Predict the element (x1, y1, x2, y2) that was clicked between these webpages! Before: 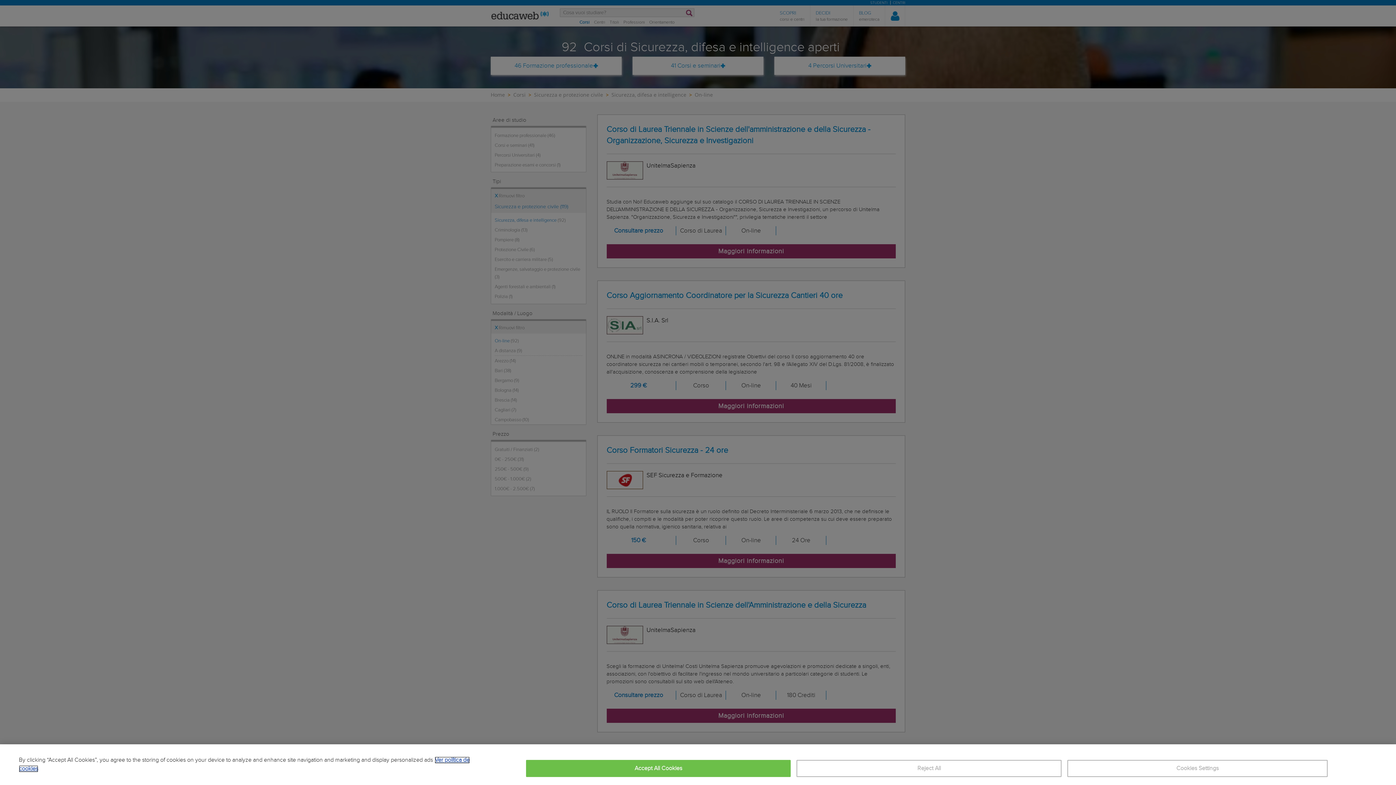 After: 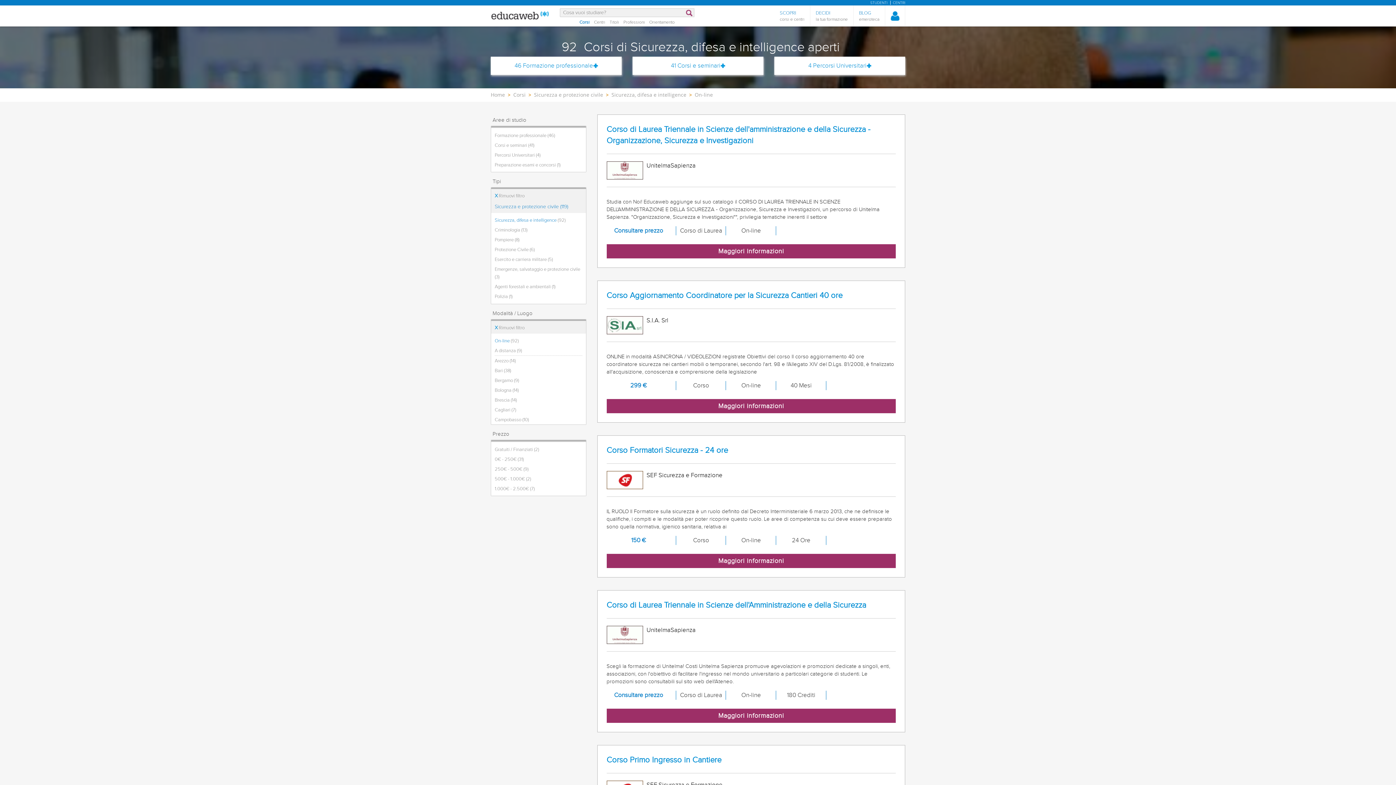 Action: label: Reject All bbox: (796, 760, 1061, 777)